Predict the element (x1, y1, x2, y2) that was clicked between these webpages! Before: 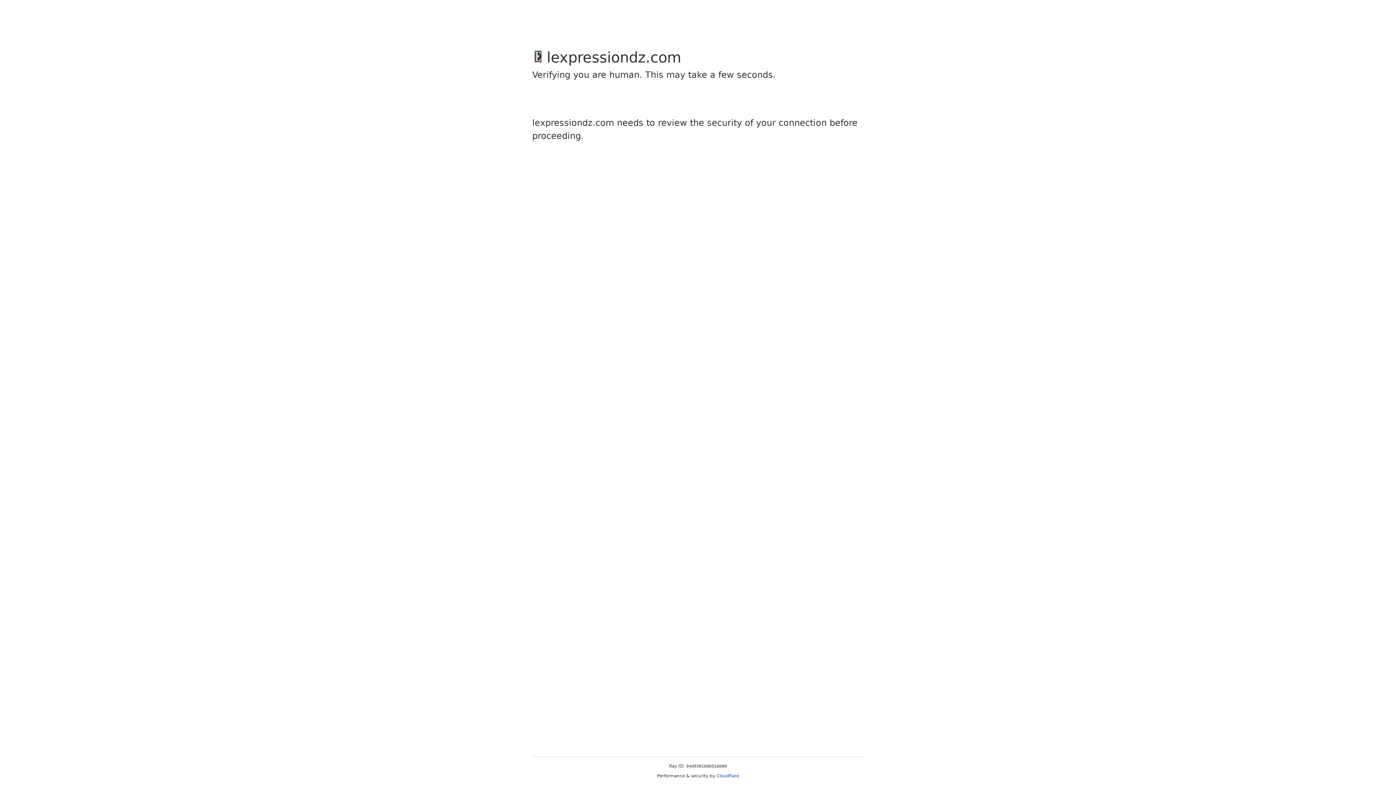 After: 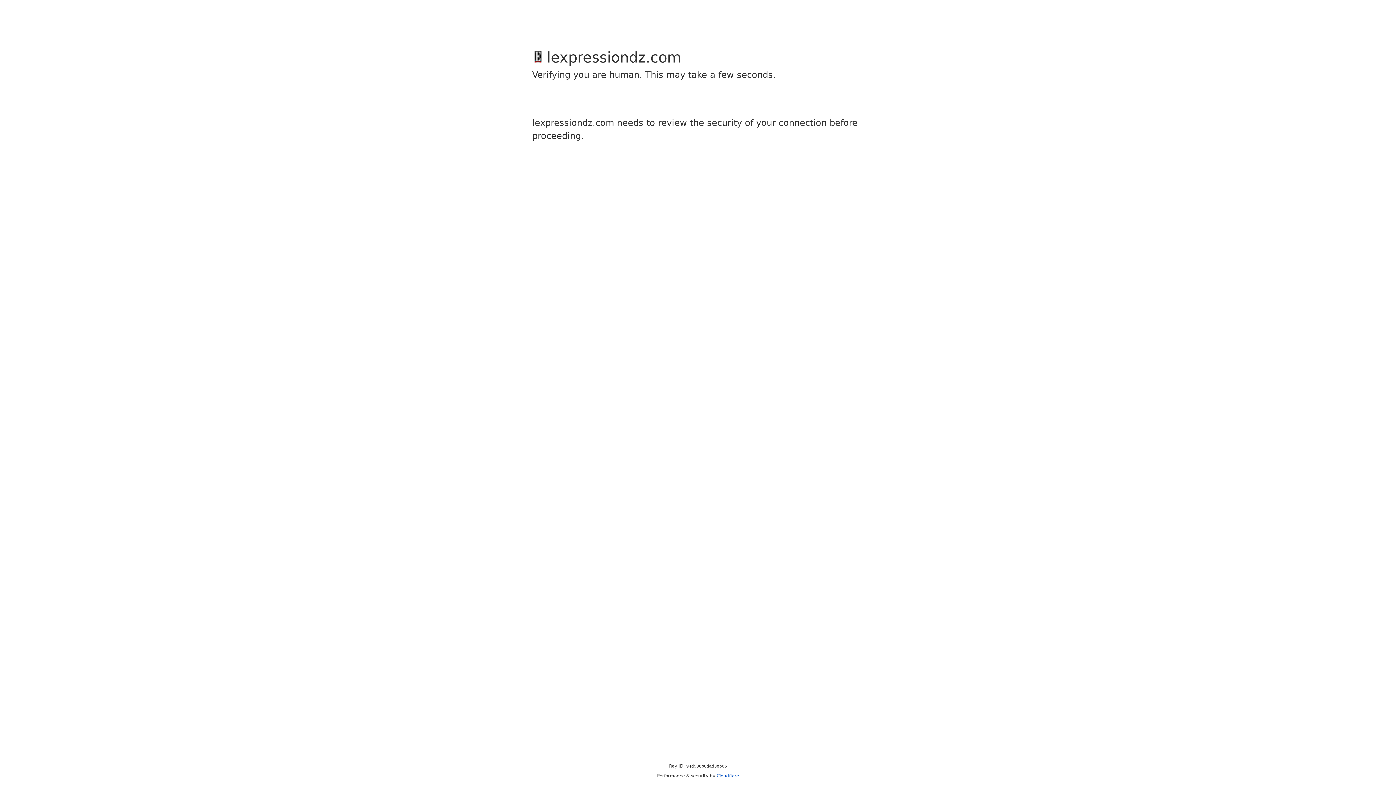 Action: bbox: (716, 773, 739, 778) label: Cloudflare